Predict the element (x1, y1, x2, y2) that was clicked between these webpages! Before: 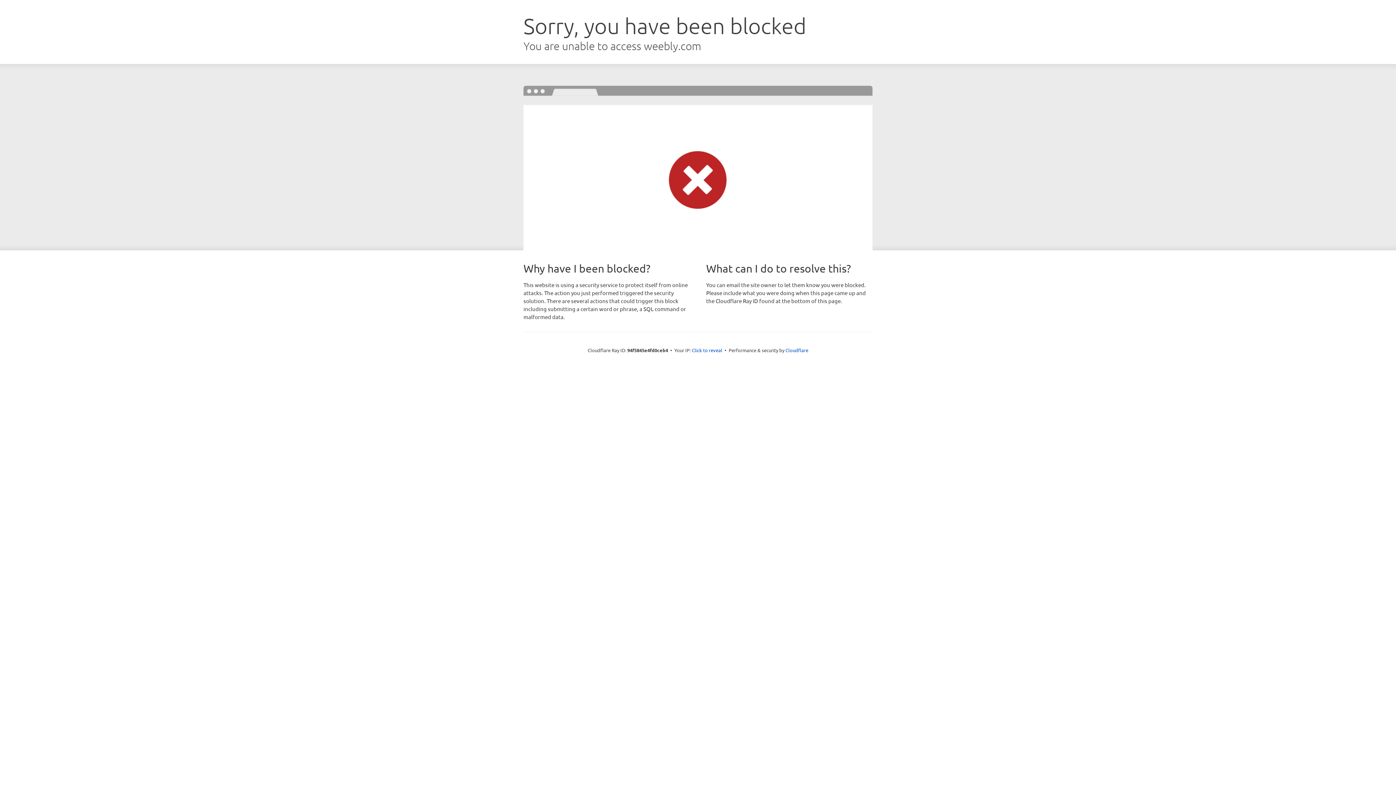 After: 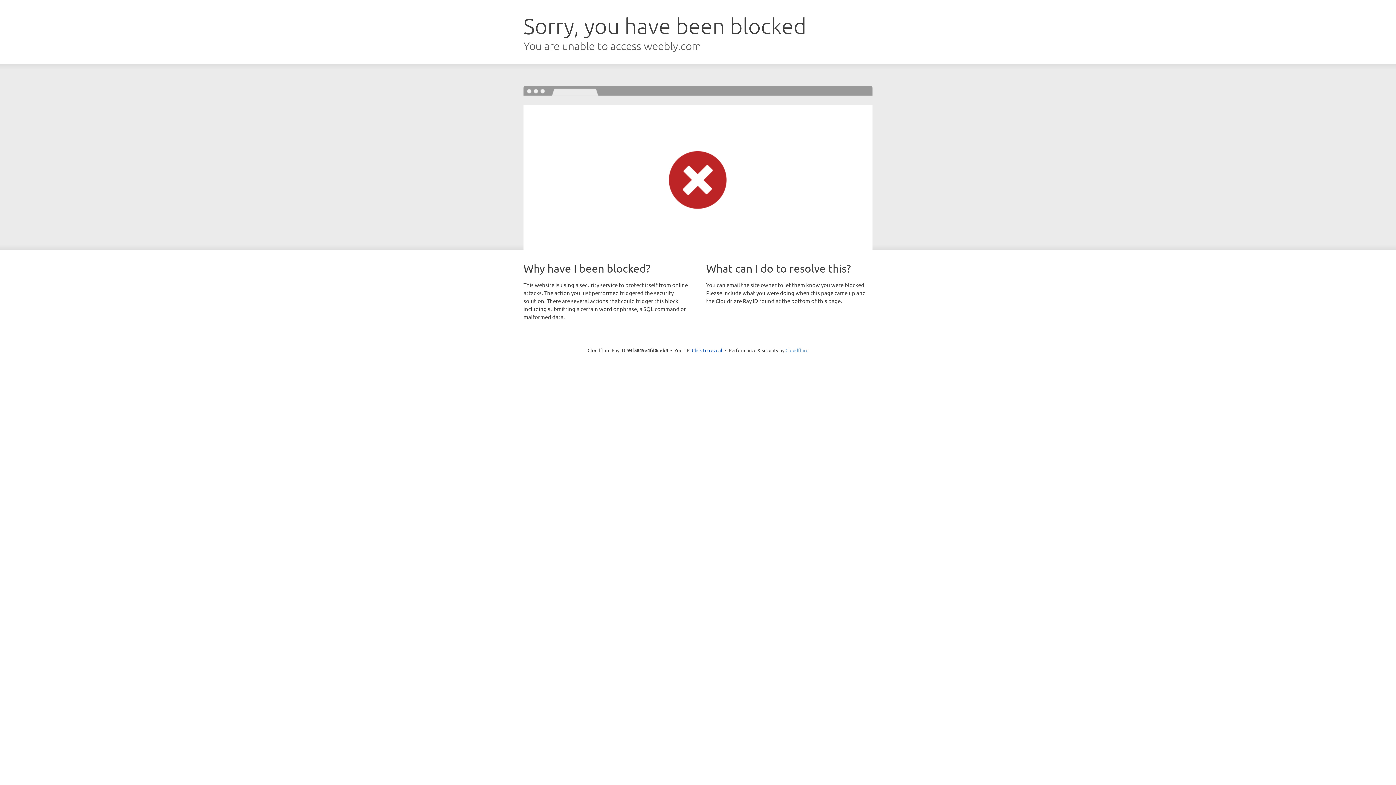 Action: bbox: (785, 347, 808, 353) label: Cloudflare